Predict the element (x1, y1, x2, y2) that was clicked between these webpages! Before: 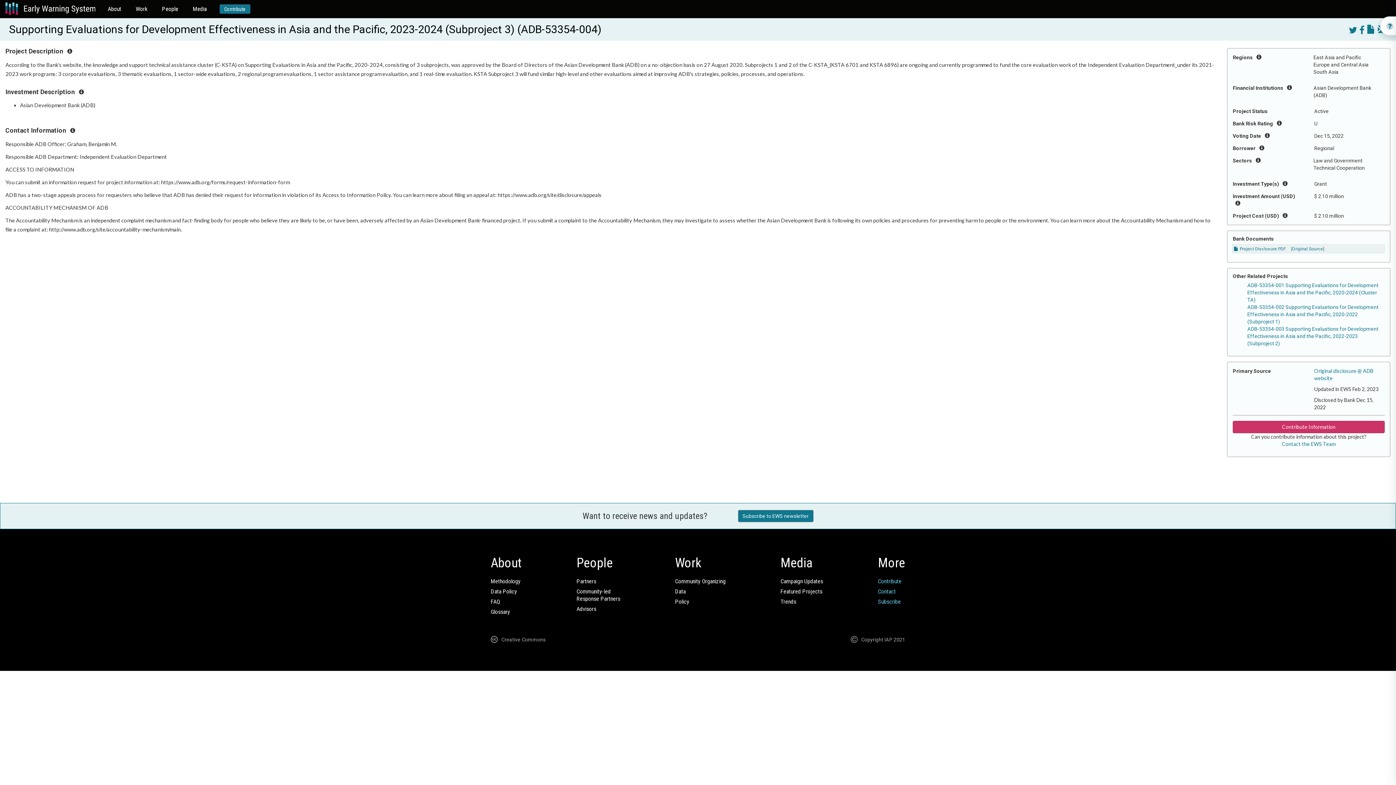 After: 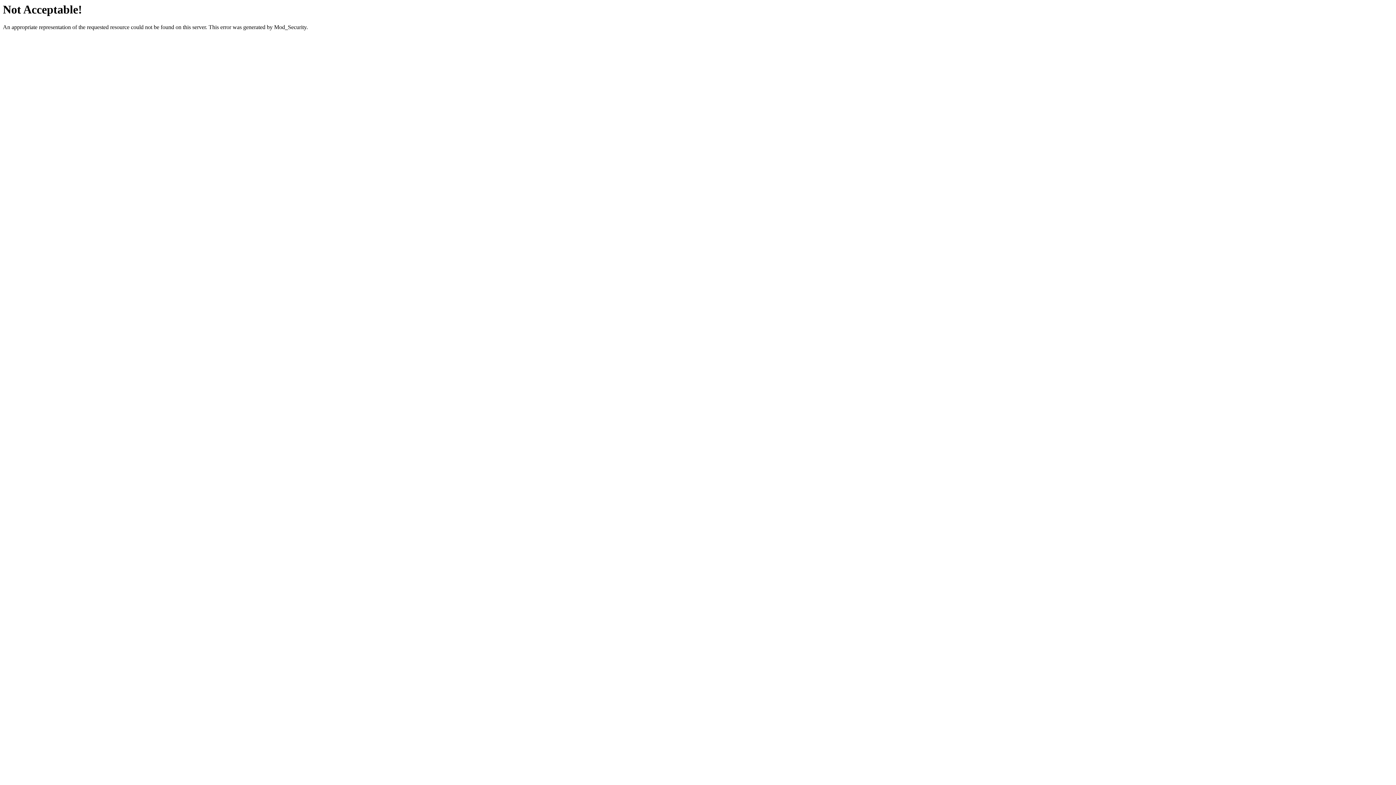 Action: label: People bbox: (156, 0, 183, 18)